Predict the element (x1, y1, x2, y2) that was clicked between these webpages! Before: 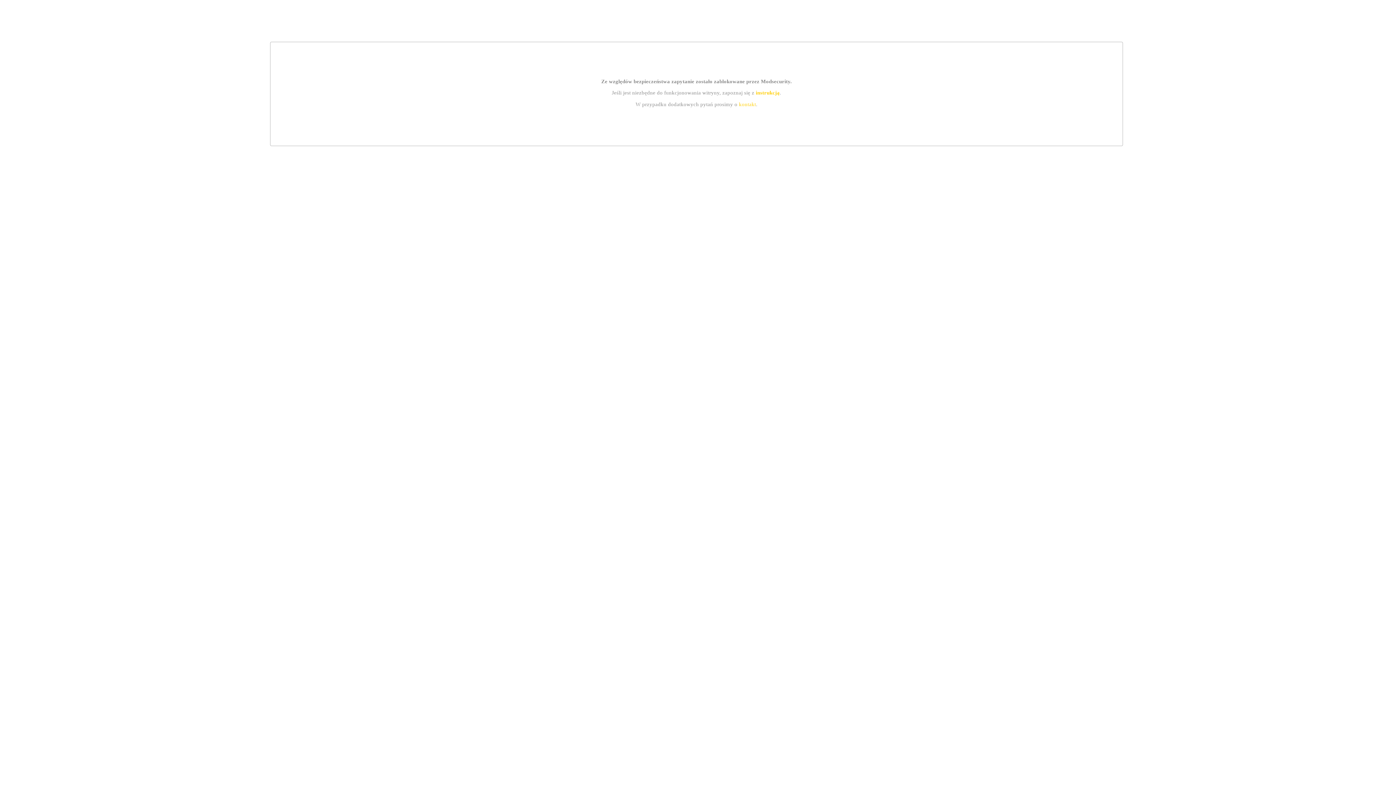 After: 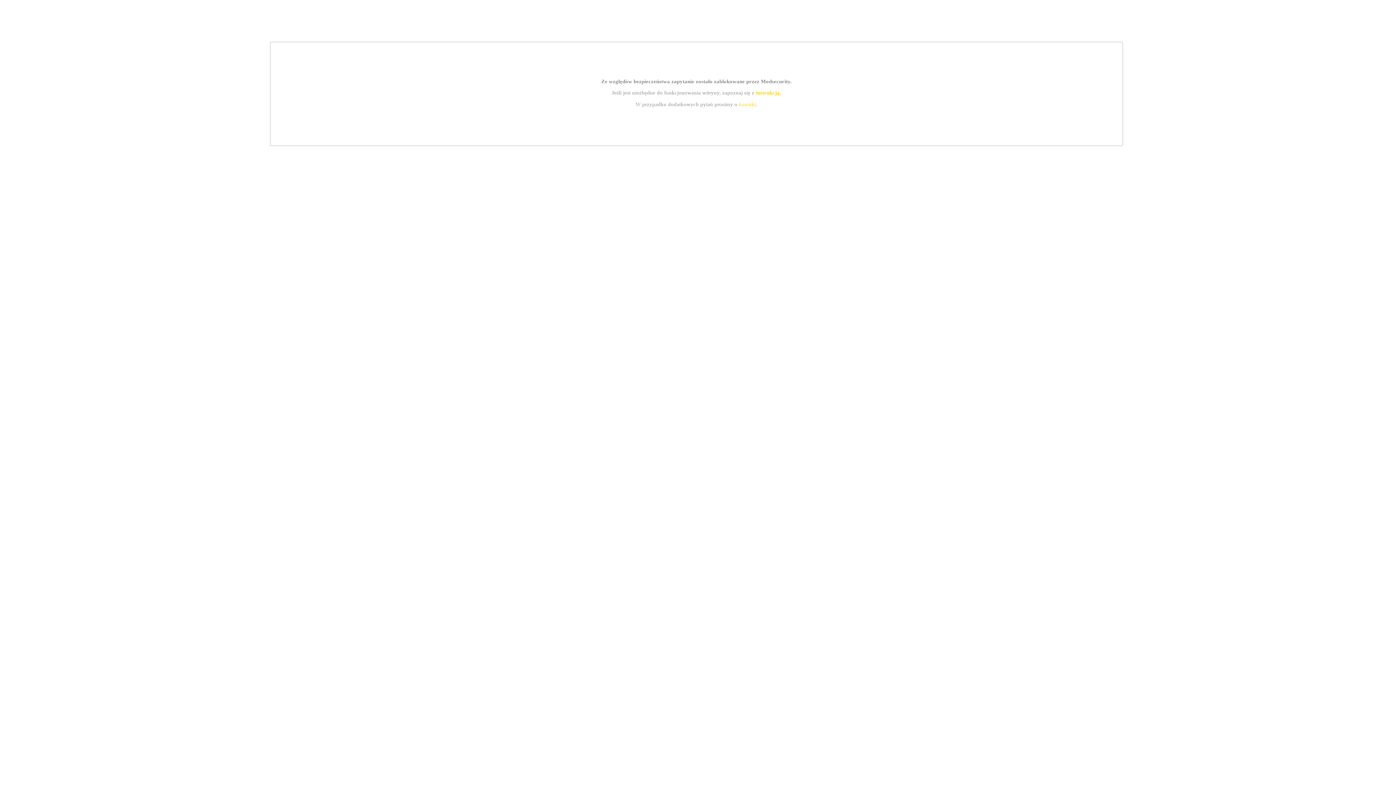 Action: bbox: (755, 89, 779, 95) label: instrukcją